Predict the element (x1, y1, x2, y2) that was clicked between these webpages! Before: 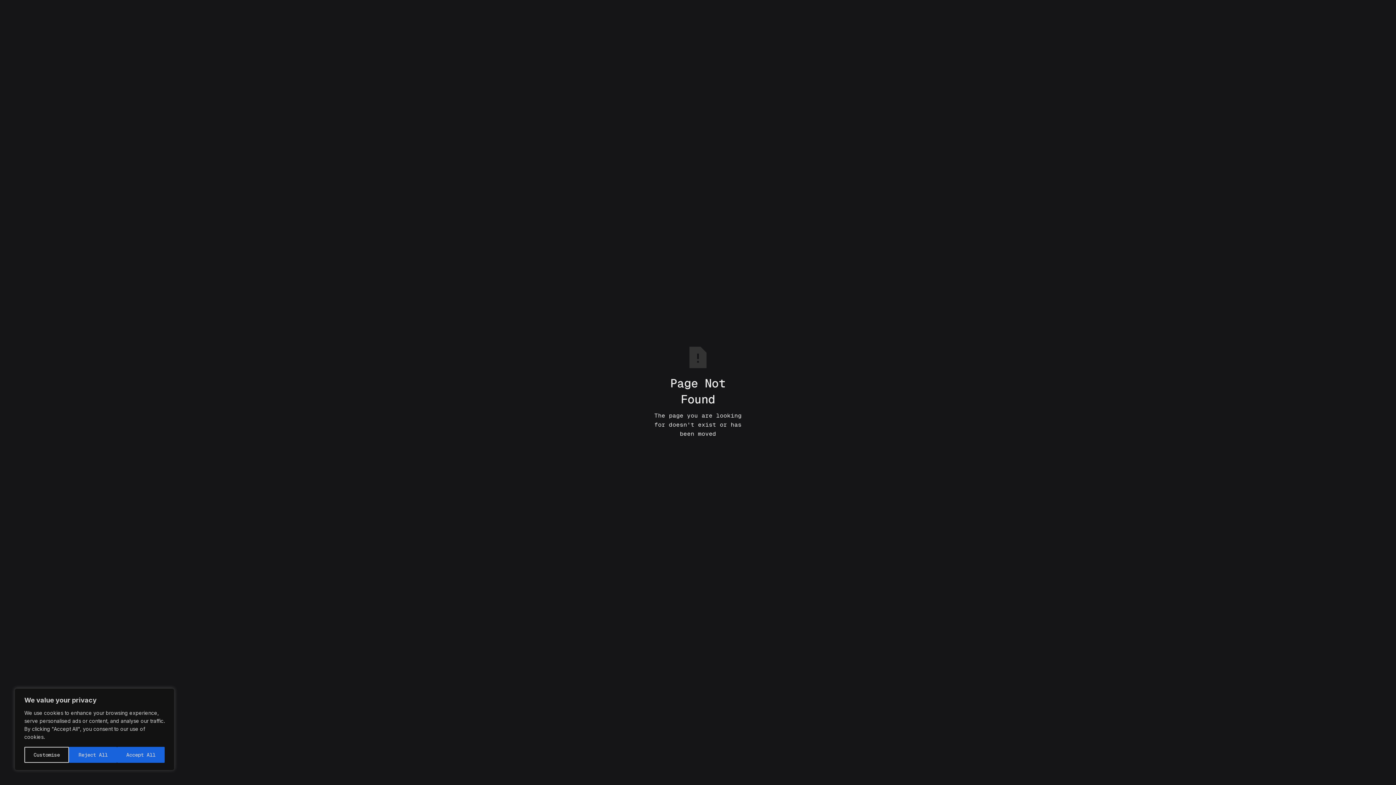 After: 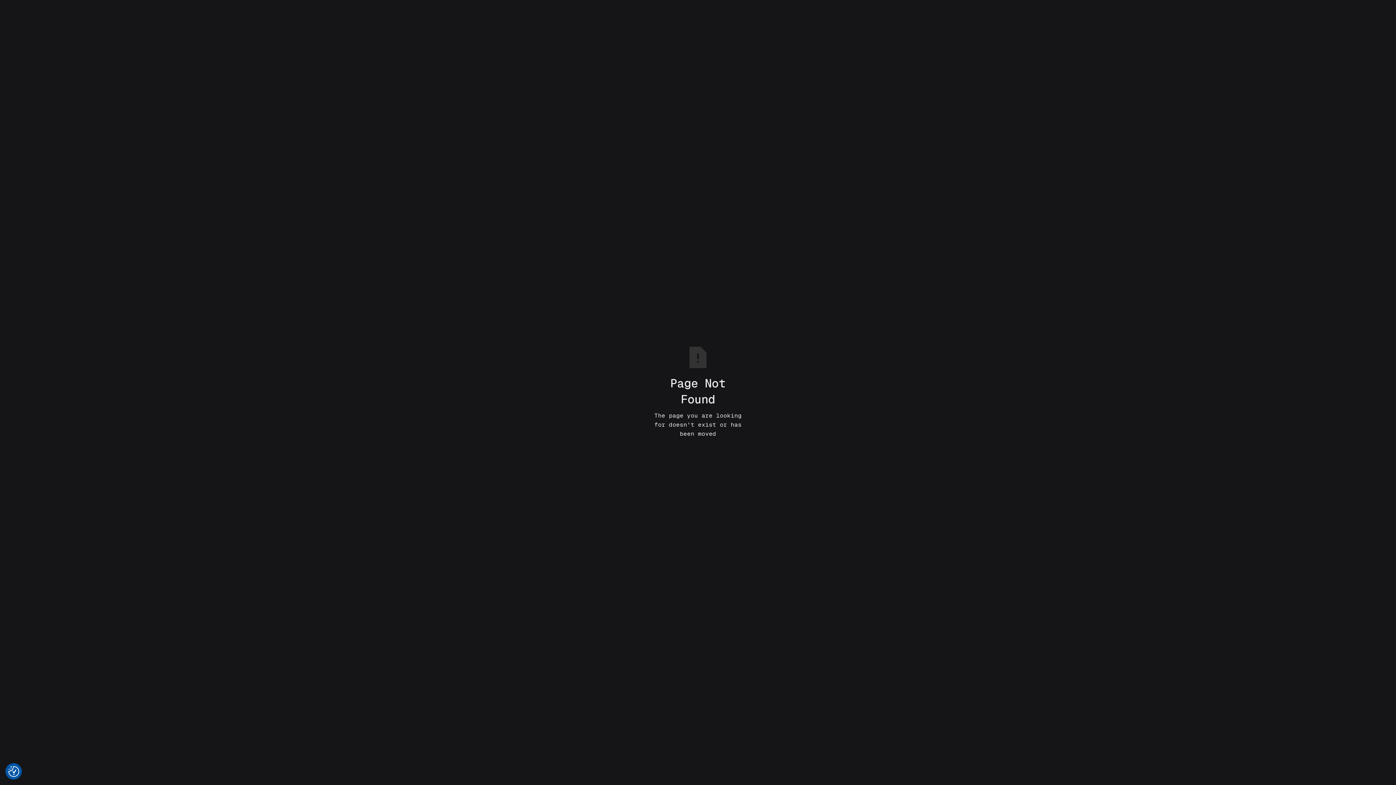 Action: bbox: (116, 747, 164, 763) label: Accept All